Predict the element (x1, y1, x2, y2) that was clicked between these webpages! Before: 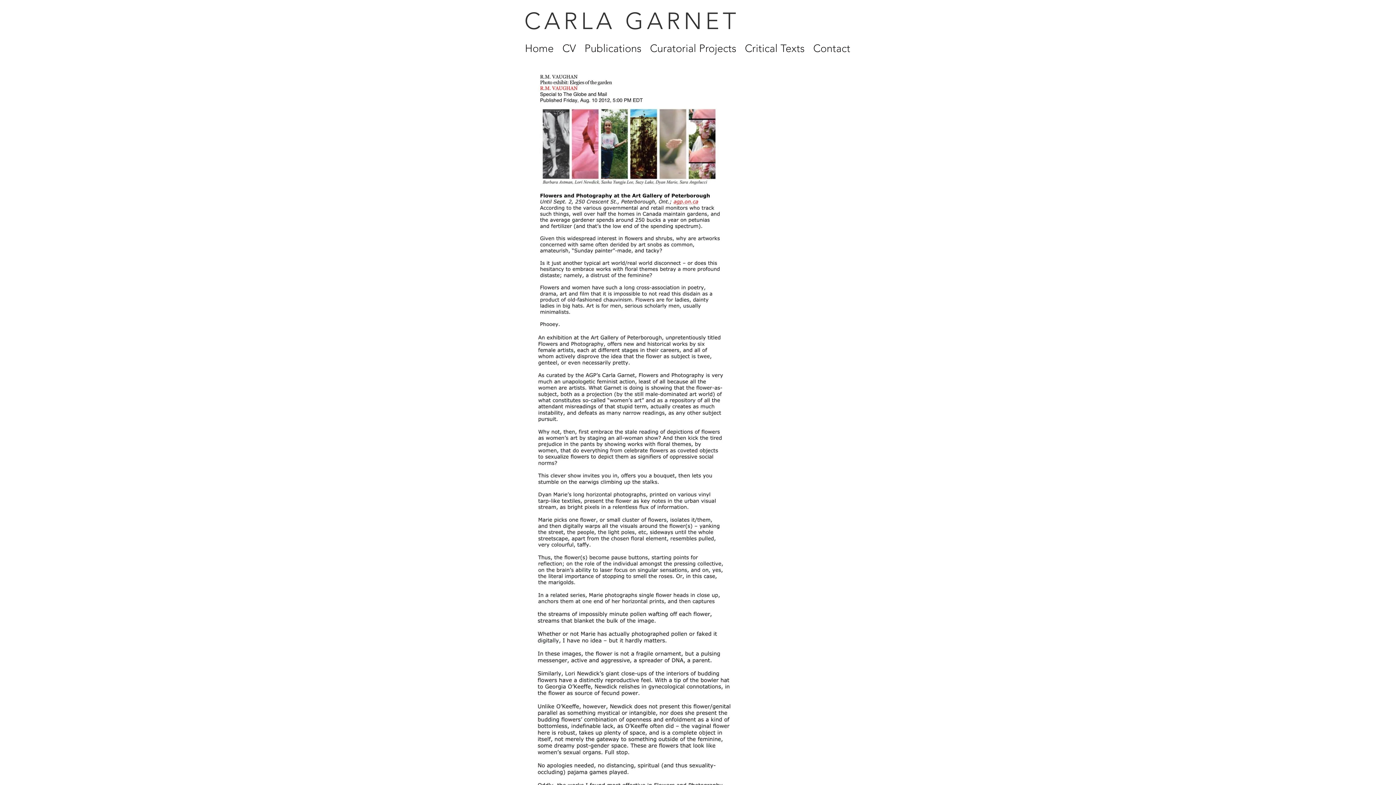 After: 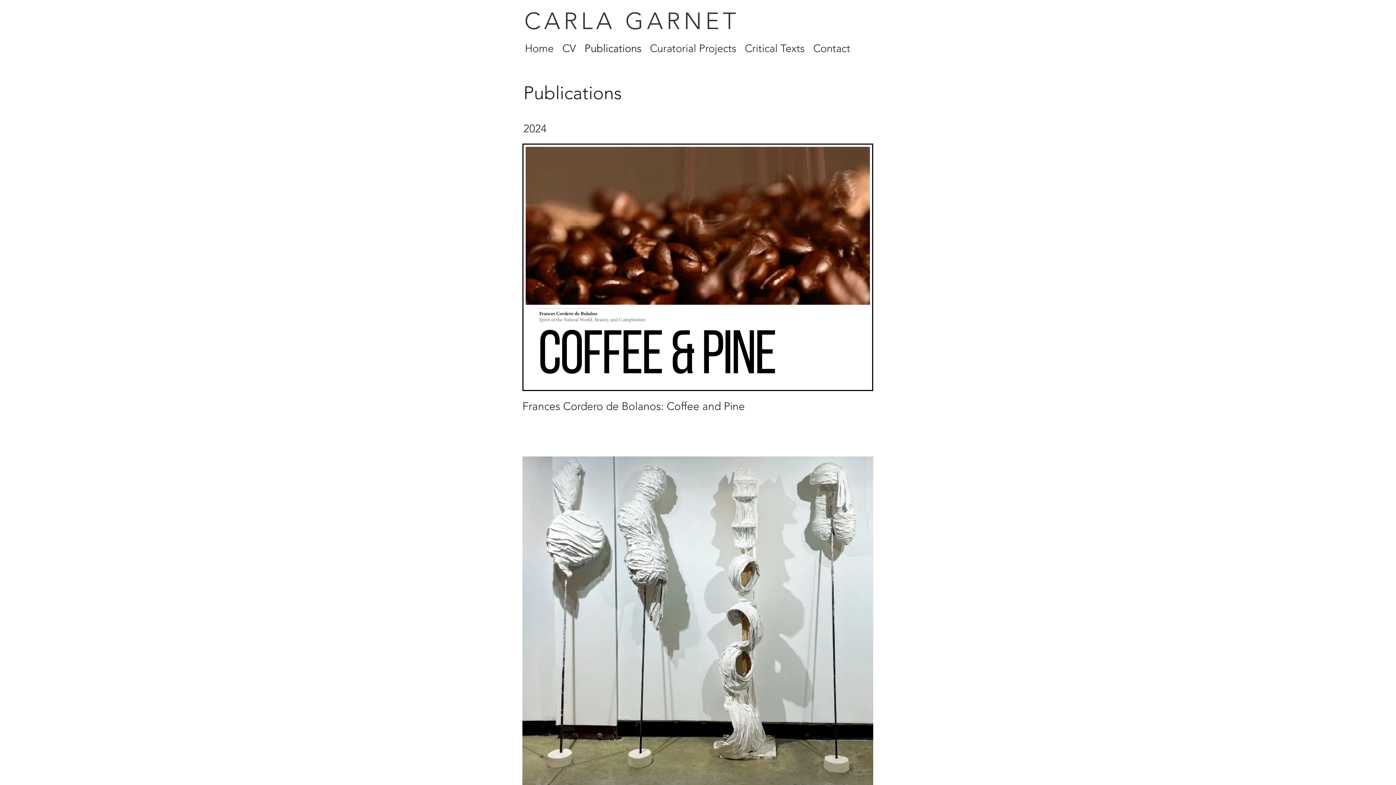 Action: bbox: (580, 37, 645, 58) label: Publications